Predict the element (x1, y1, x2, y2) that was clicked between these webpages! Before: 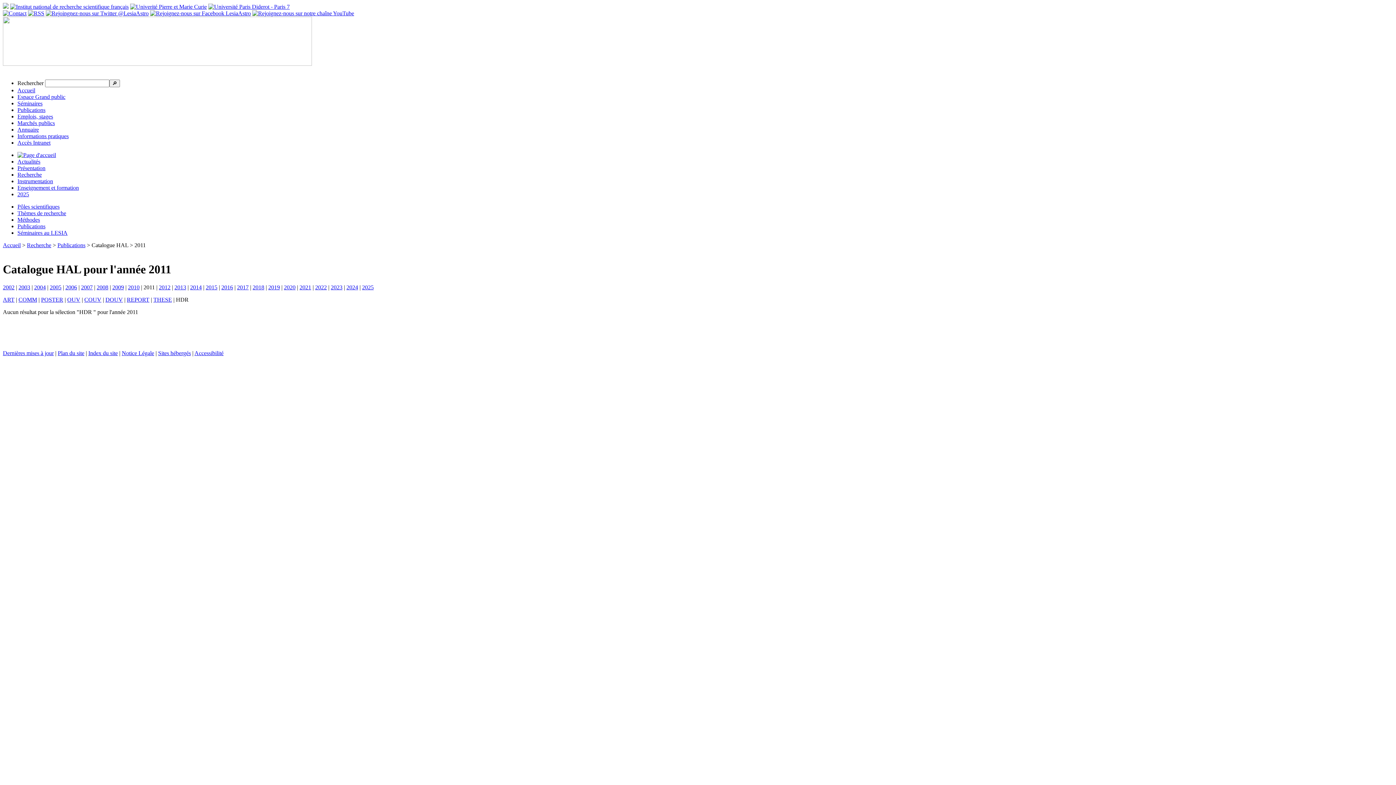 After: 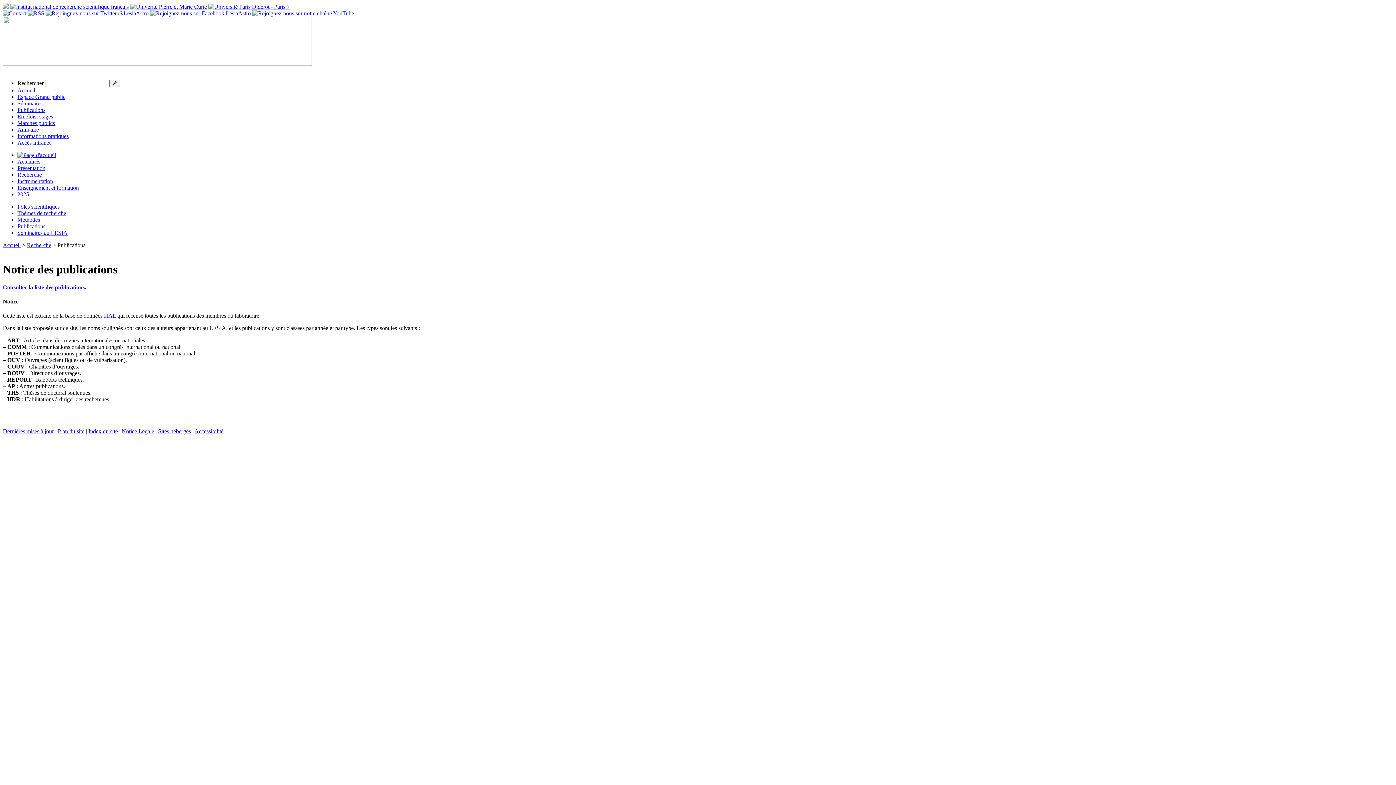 Action: label: Publications bbox: (17, 106, 45, 113)